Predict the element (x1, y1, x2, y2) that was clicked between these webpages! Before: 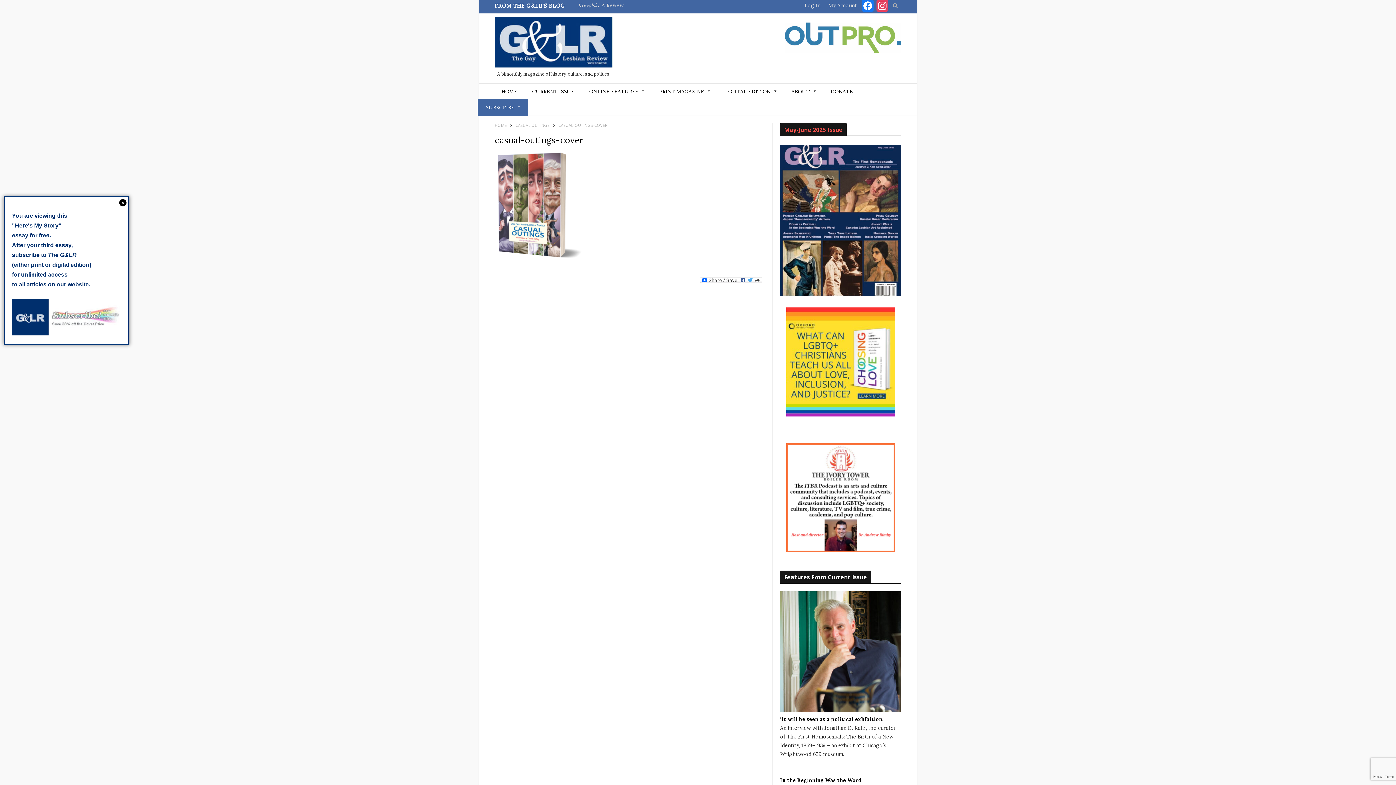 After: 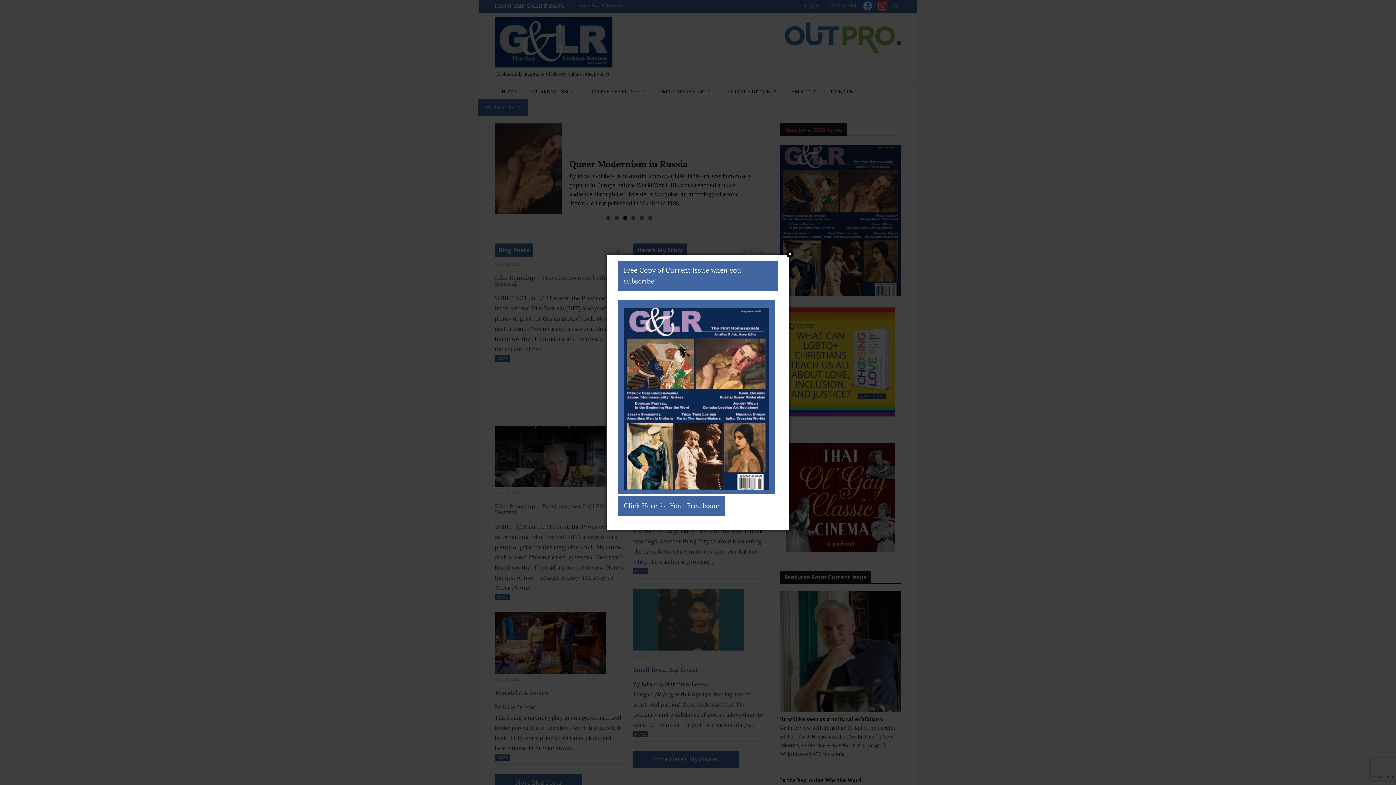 Action: bbox: (494, 17, 613, 79) label: 


A bimonthly magazine of history, culture, and politics.